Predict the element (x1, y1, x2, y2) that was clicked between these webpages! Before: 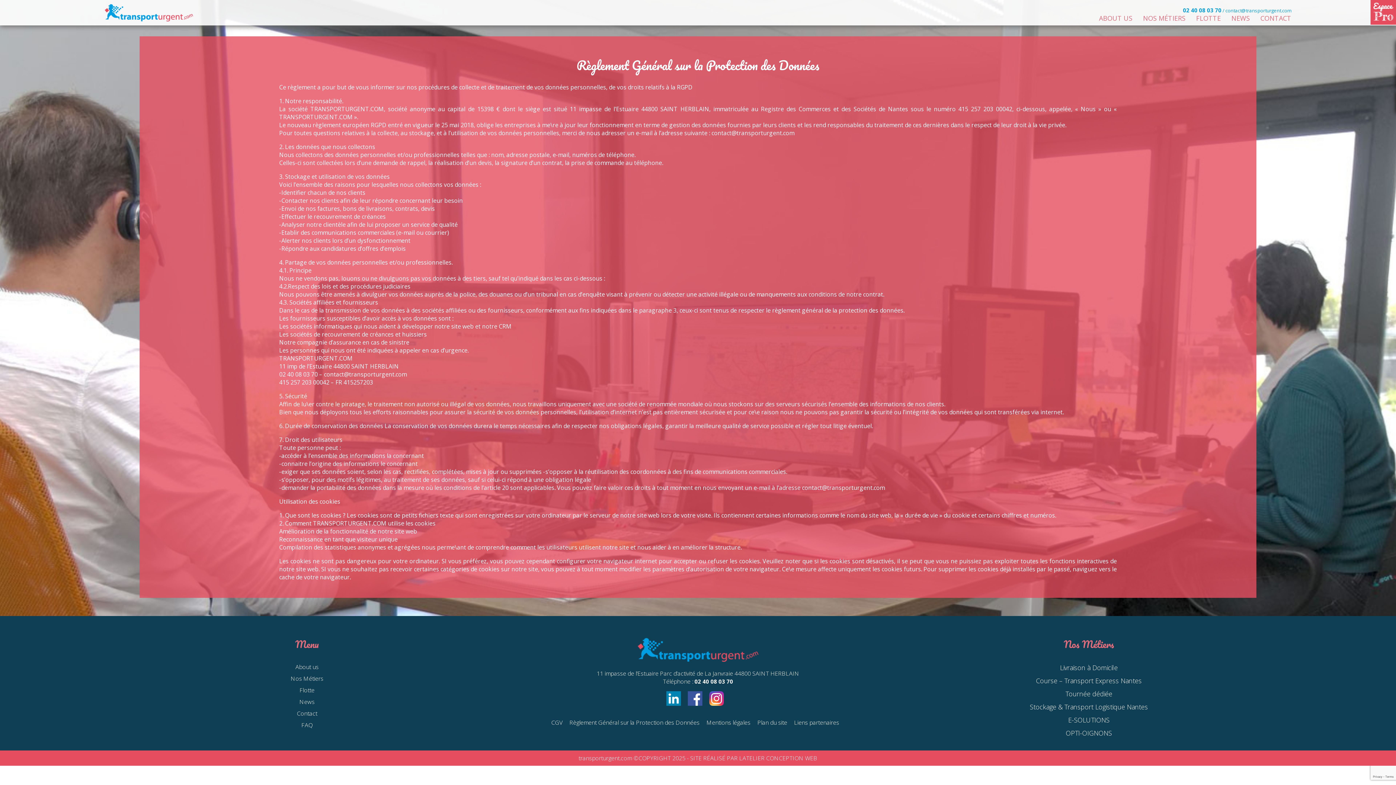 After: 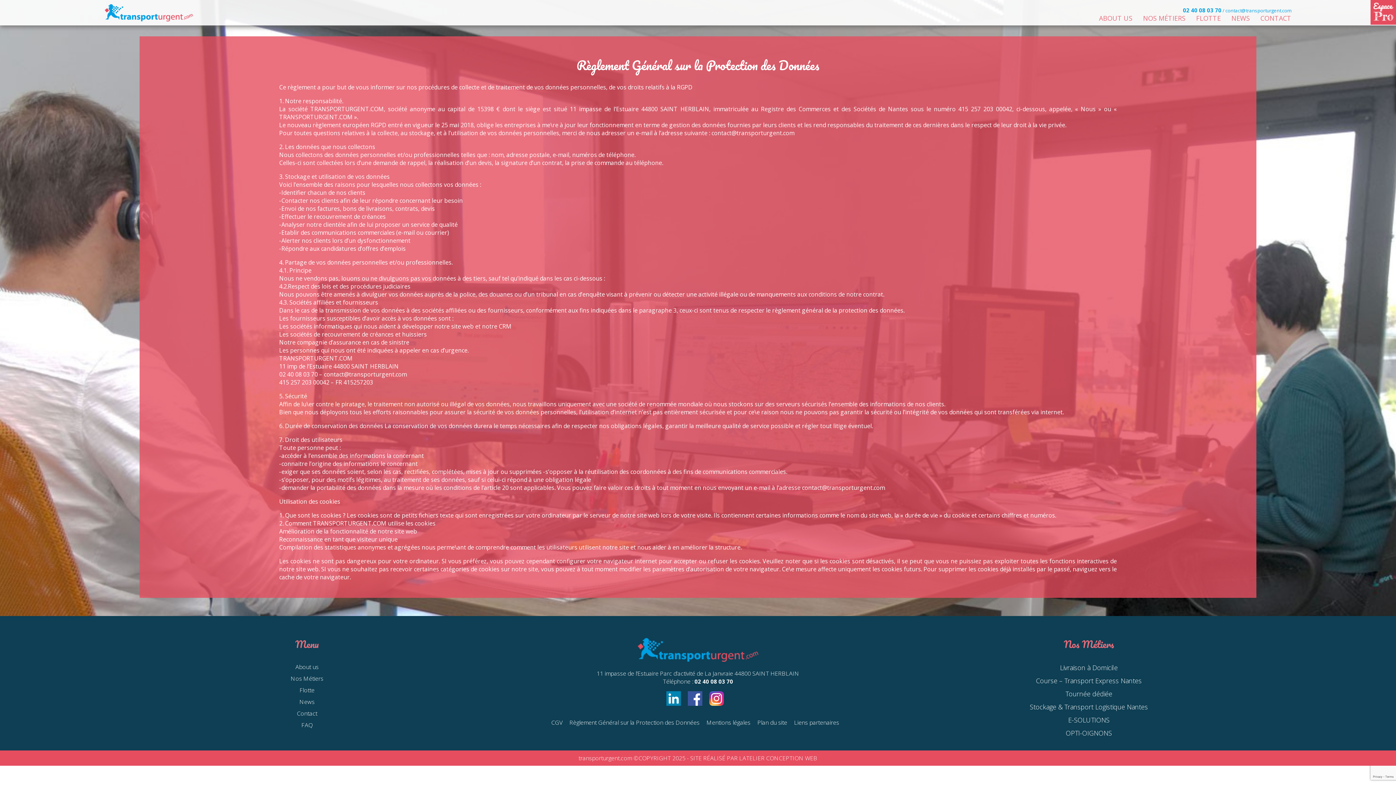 Action: label: Règlement Général sur la Protection des Données bbox: (569, 718, 699, 726)